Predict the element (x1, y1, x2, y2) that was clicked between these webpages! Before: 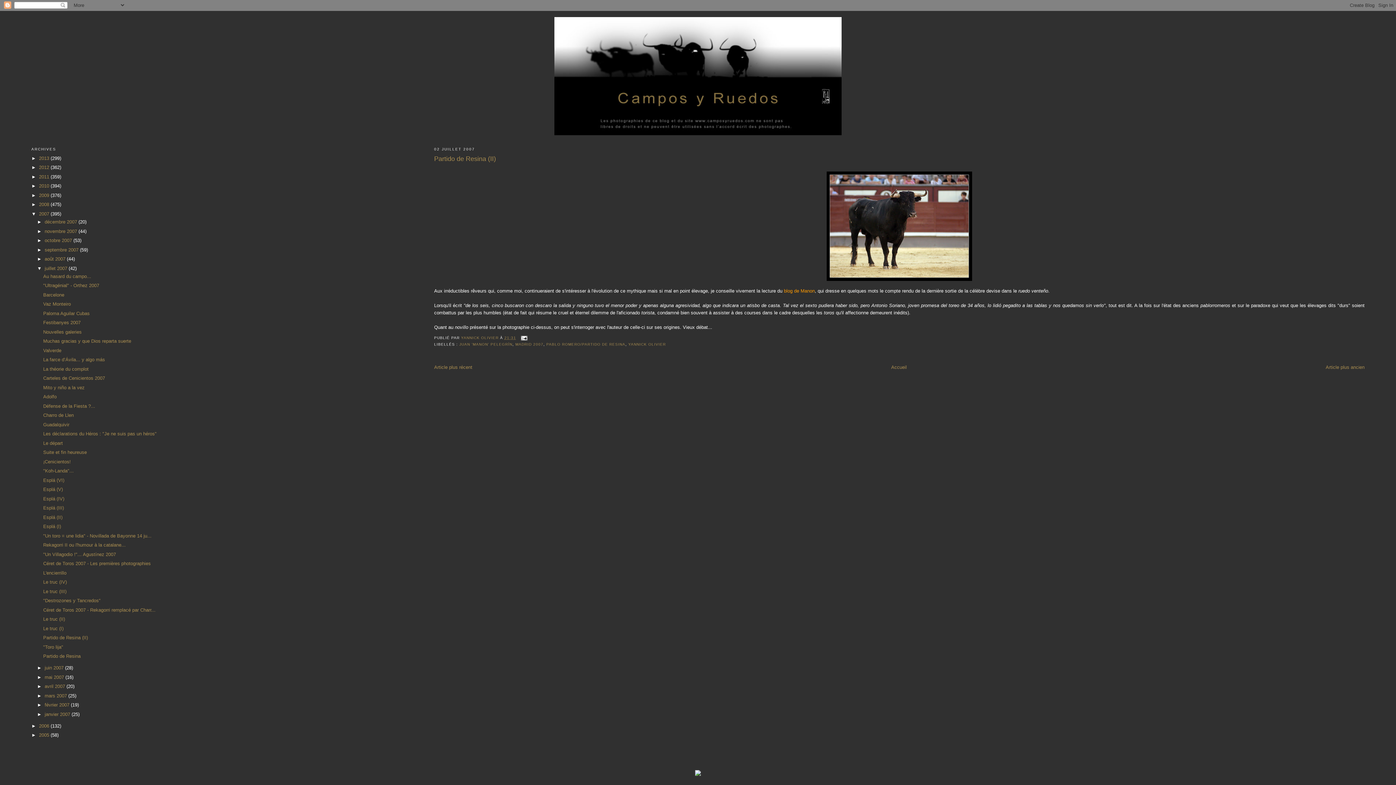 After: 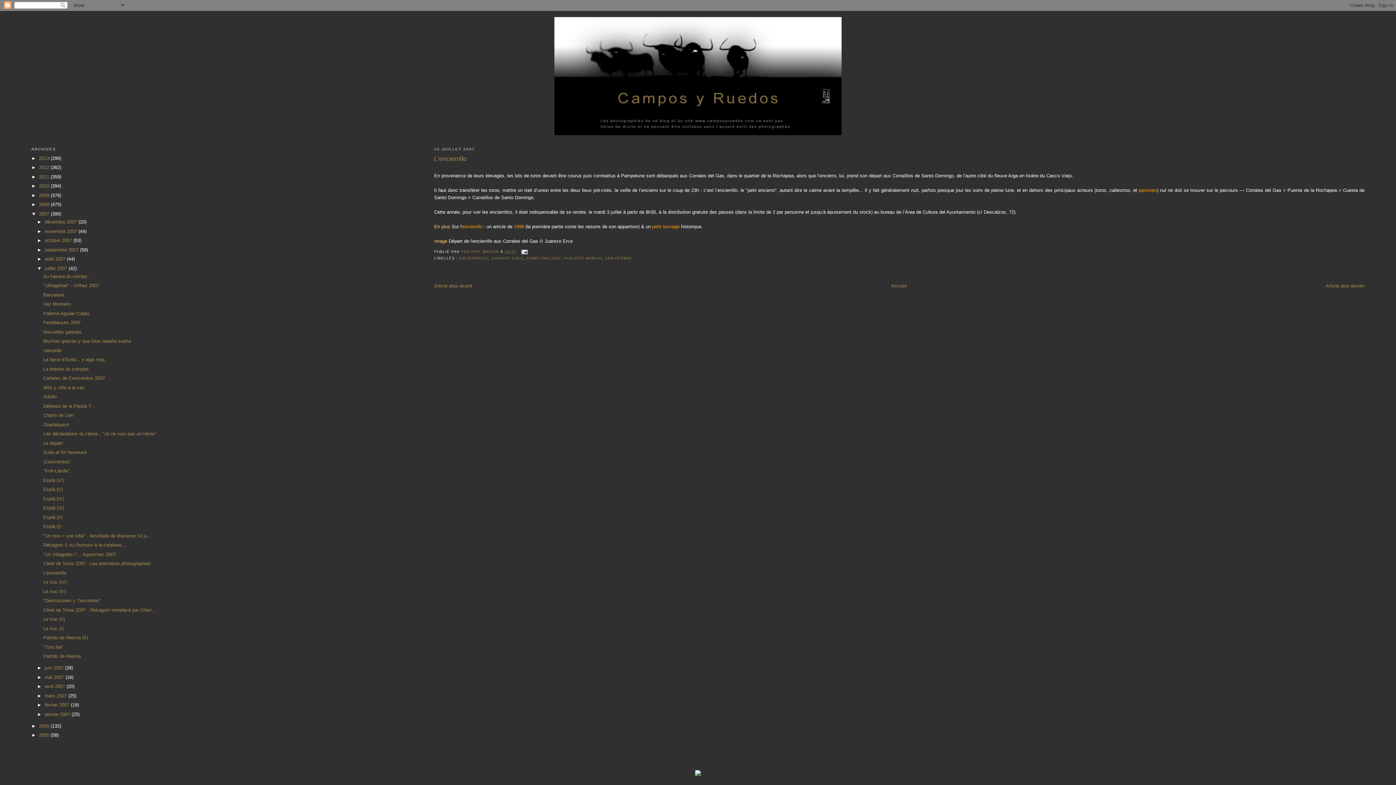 Action: label: L'encierrillo bbox: (43, 570, 66, 575)